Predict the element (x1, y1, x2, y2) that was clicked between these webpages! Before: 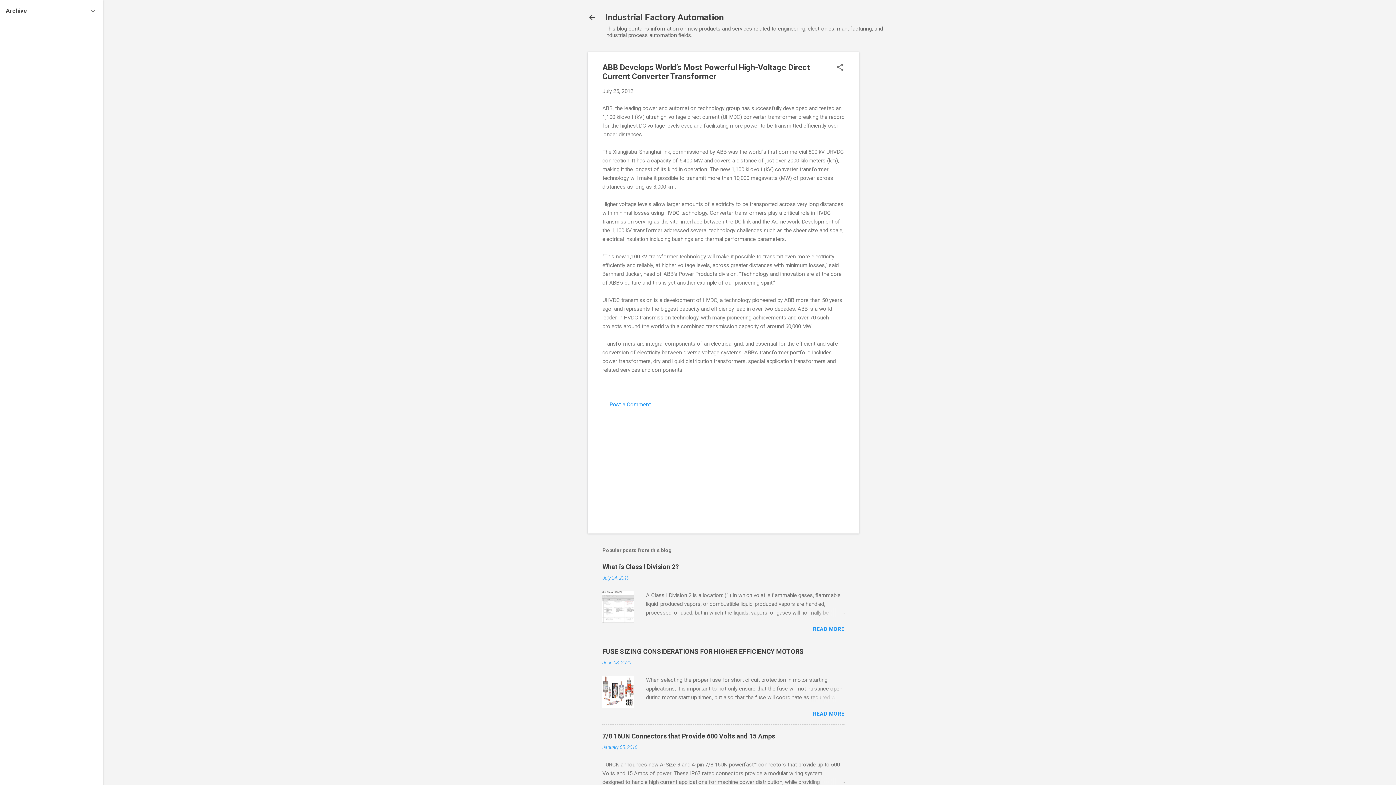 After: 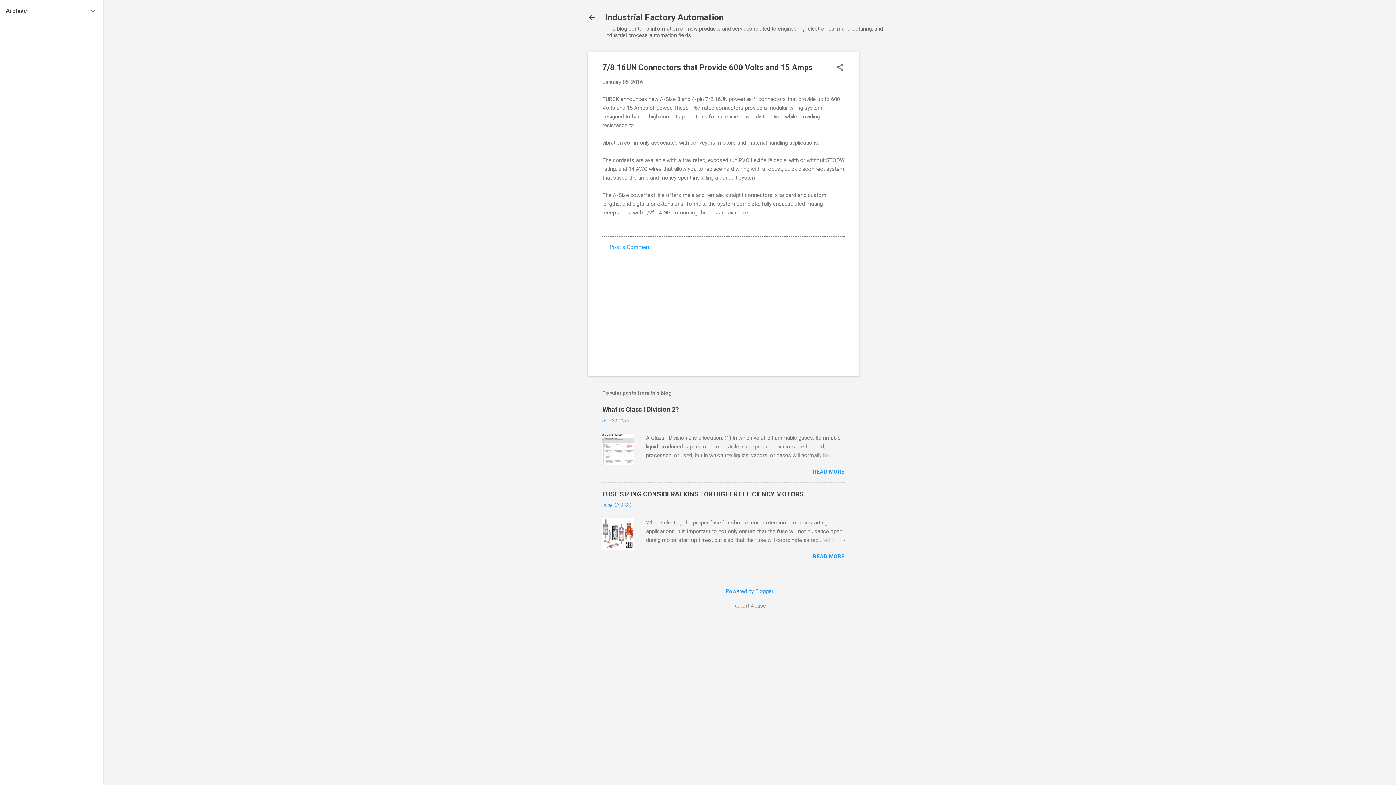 Action: label: January 05, 2016 bbox: (602, 744, 637, 750)